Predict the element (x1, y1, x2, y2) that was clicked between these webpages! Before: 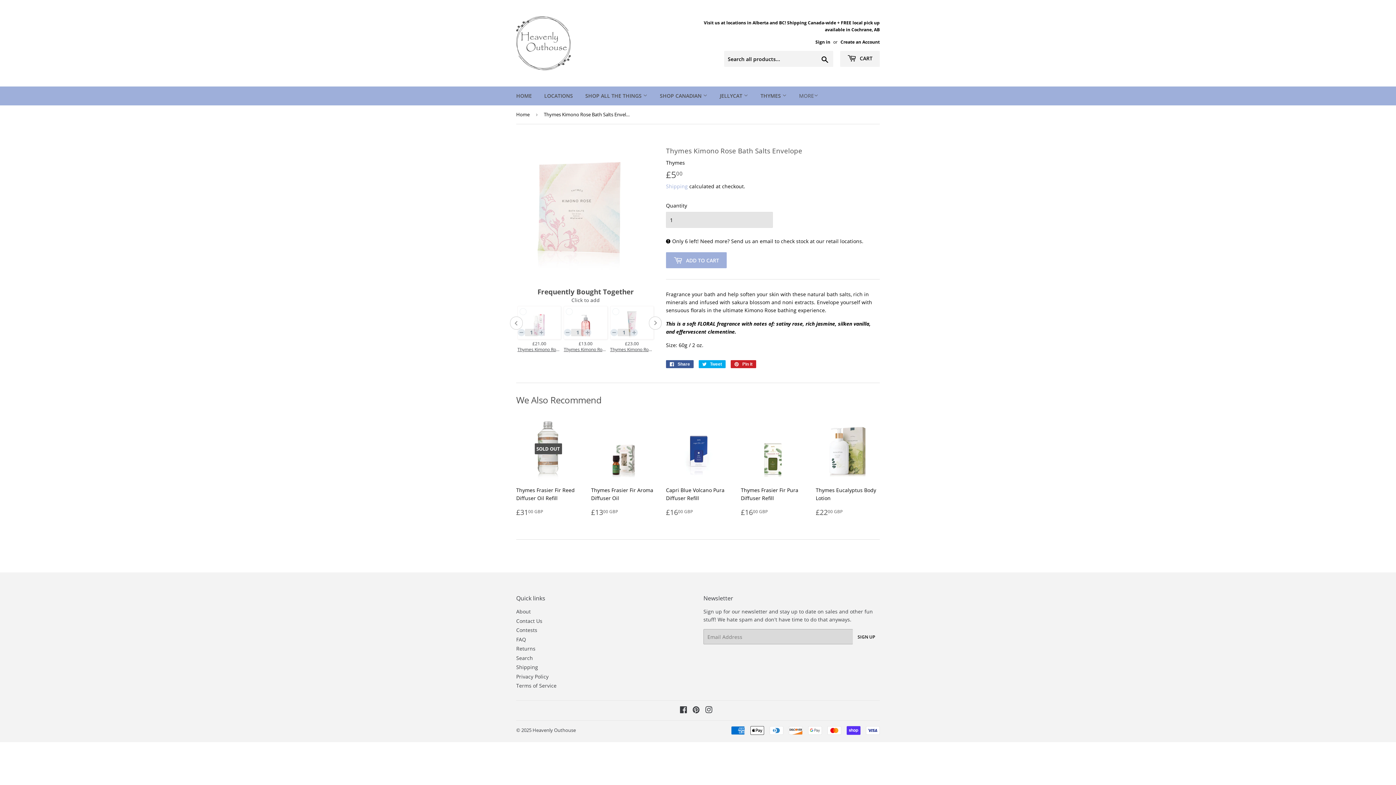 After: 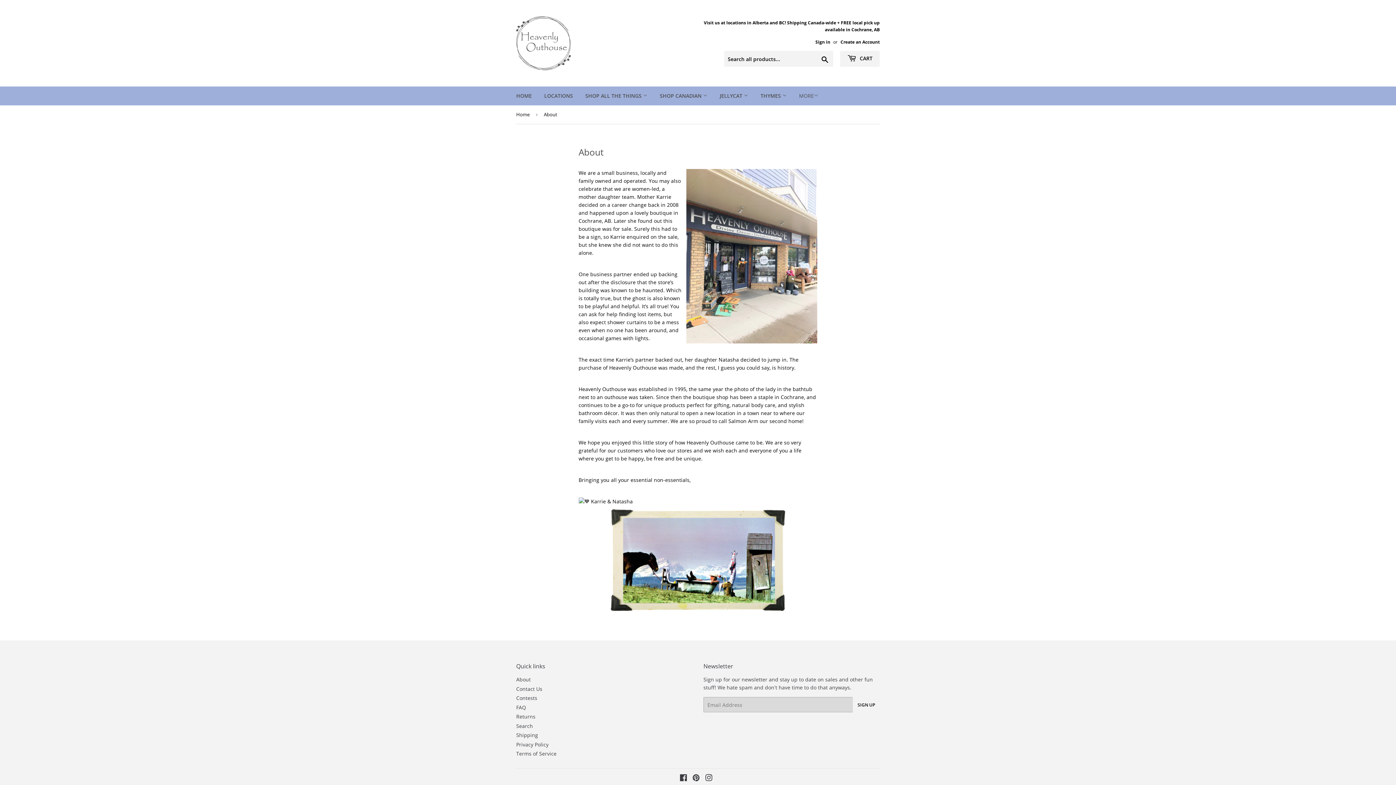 Action: label: About bbox: (516, 608, 530, 615)